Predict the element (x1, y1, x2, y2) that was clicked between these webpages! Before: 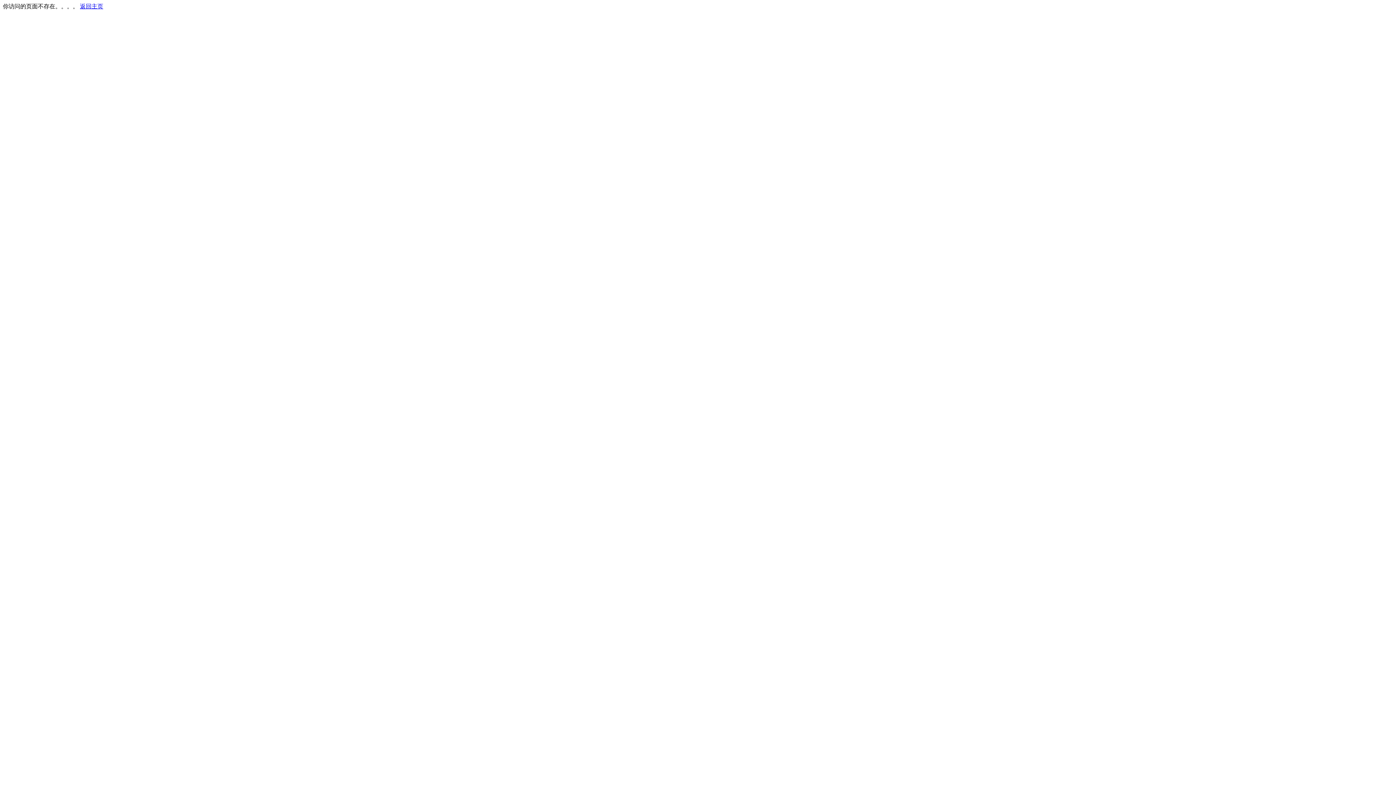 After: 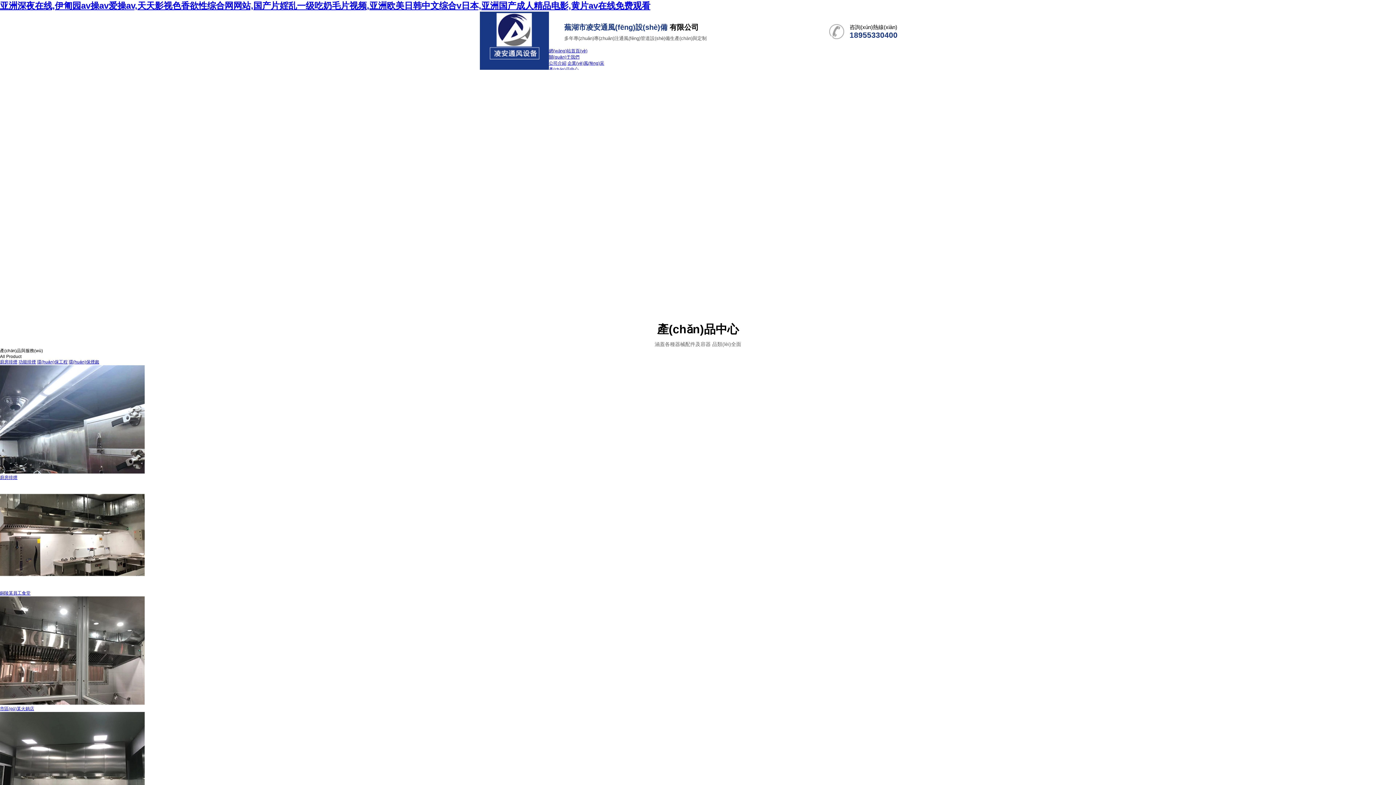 Action: bbox: (80, 3, 103, 9) label: 返回主页